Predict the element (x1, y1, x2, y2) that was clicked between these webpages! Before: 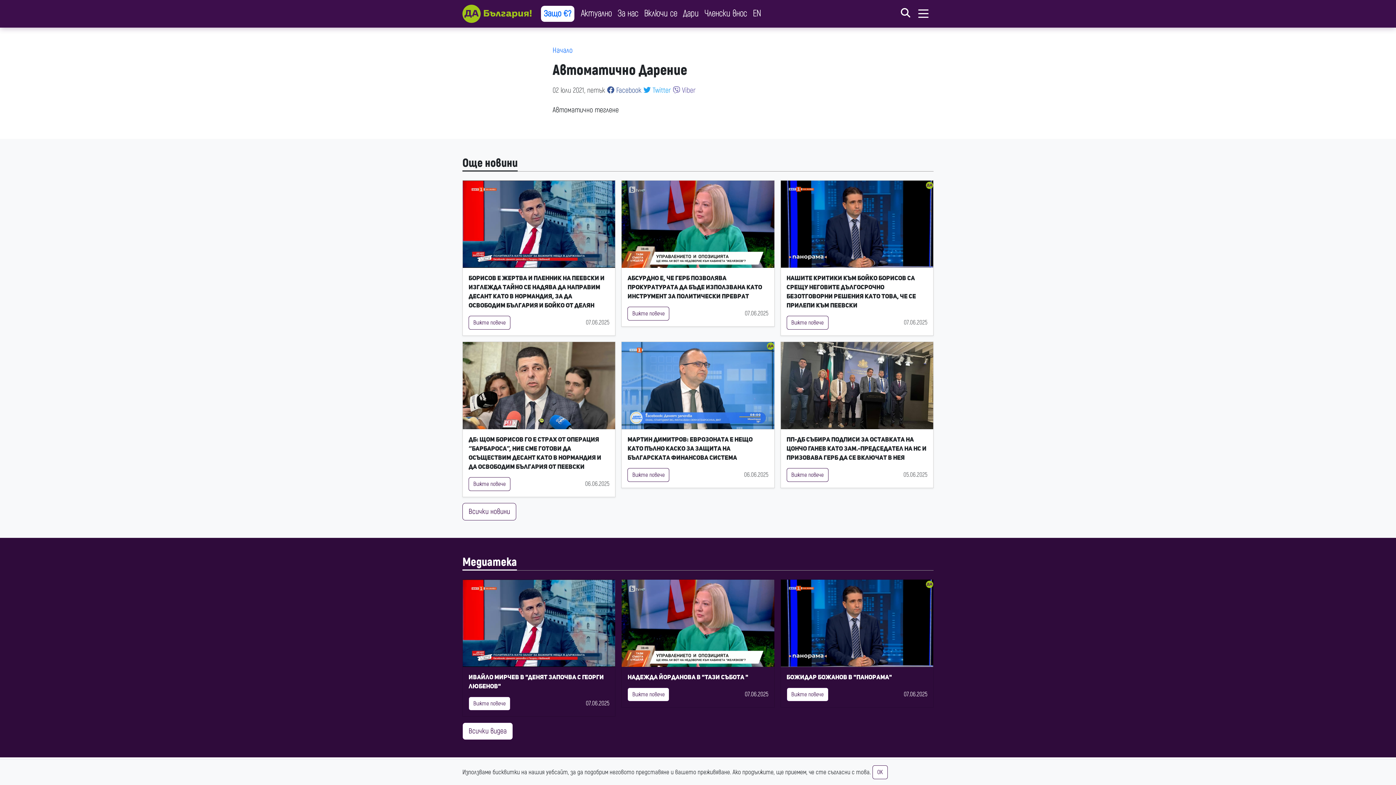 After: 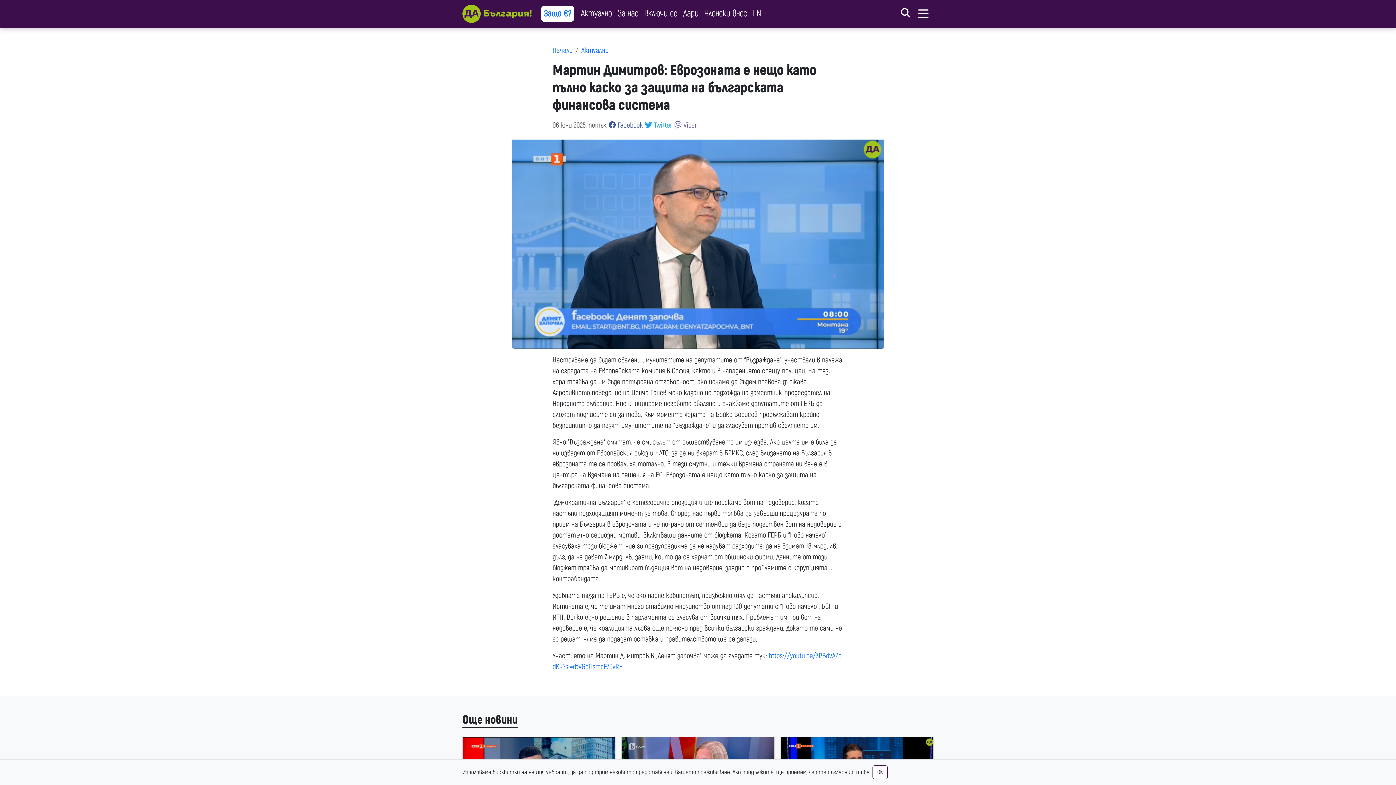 Action: label: Вижте повече bbox: (627, 468, 669, 482)